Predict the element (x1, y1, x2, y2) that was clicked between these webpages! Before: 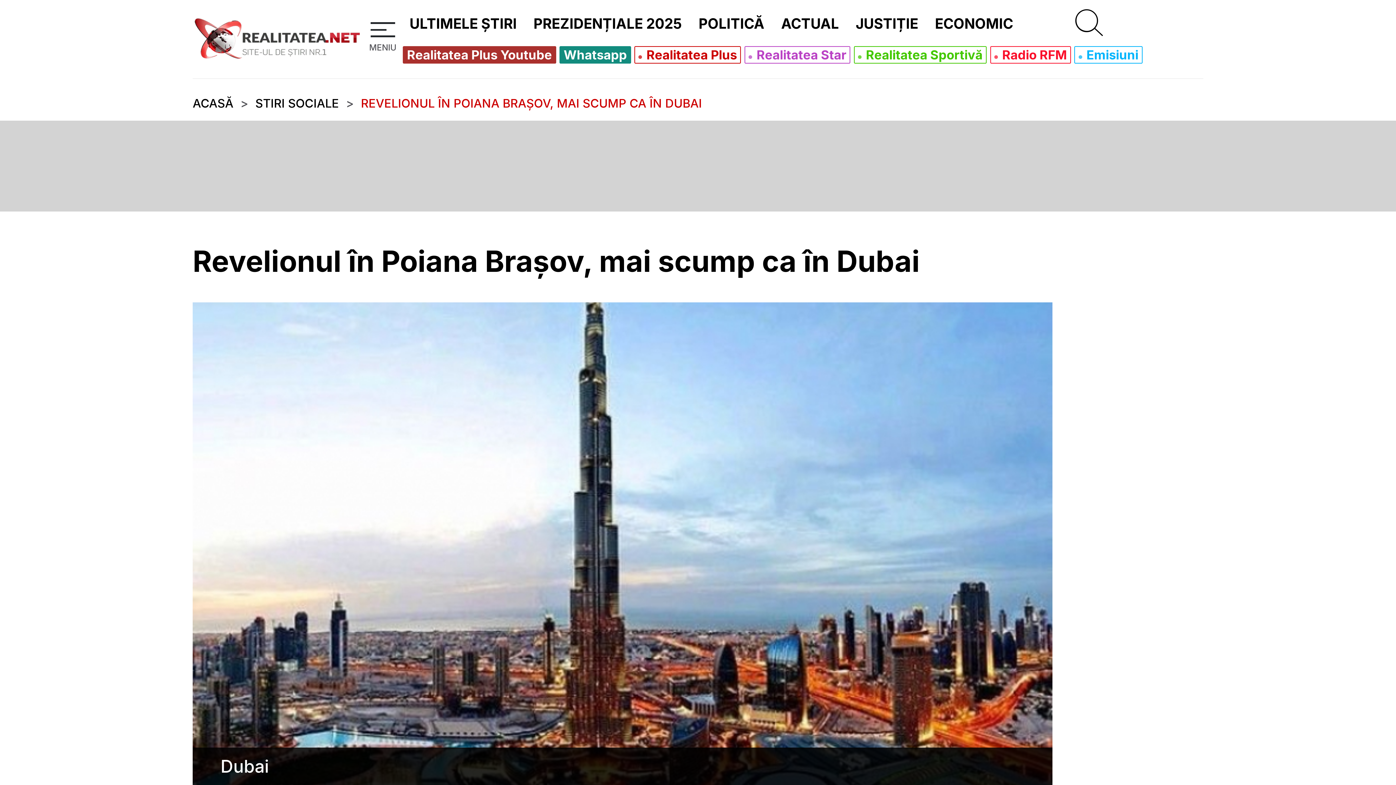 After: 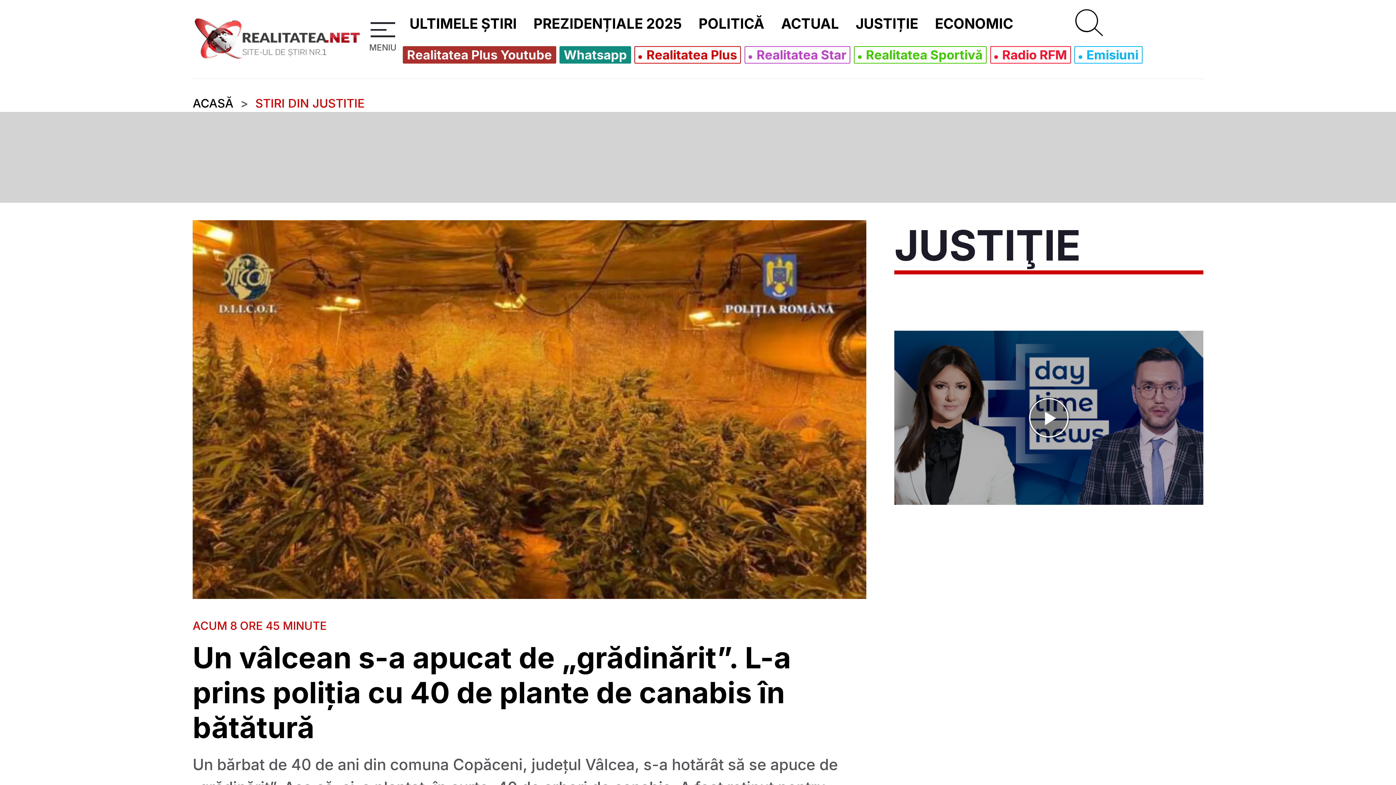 Action: label: JUSTIȚIE bbox: (850, 11, 924, 36)